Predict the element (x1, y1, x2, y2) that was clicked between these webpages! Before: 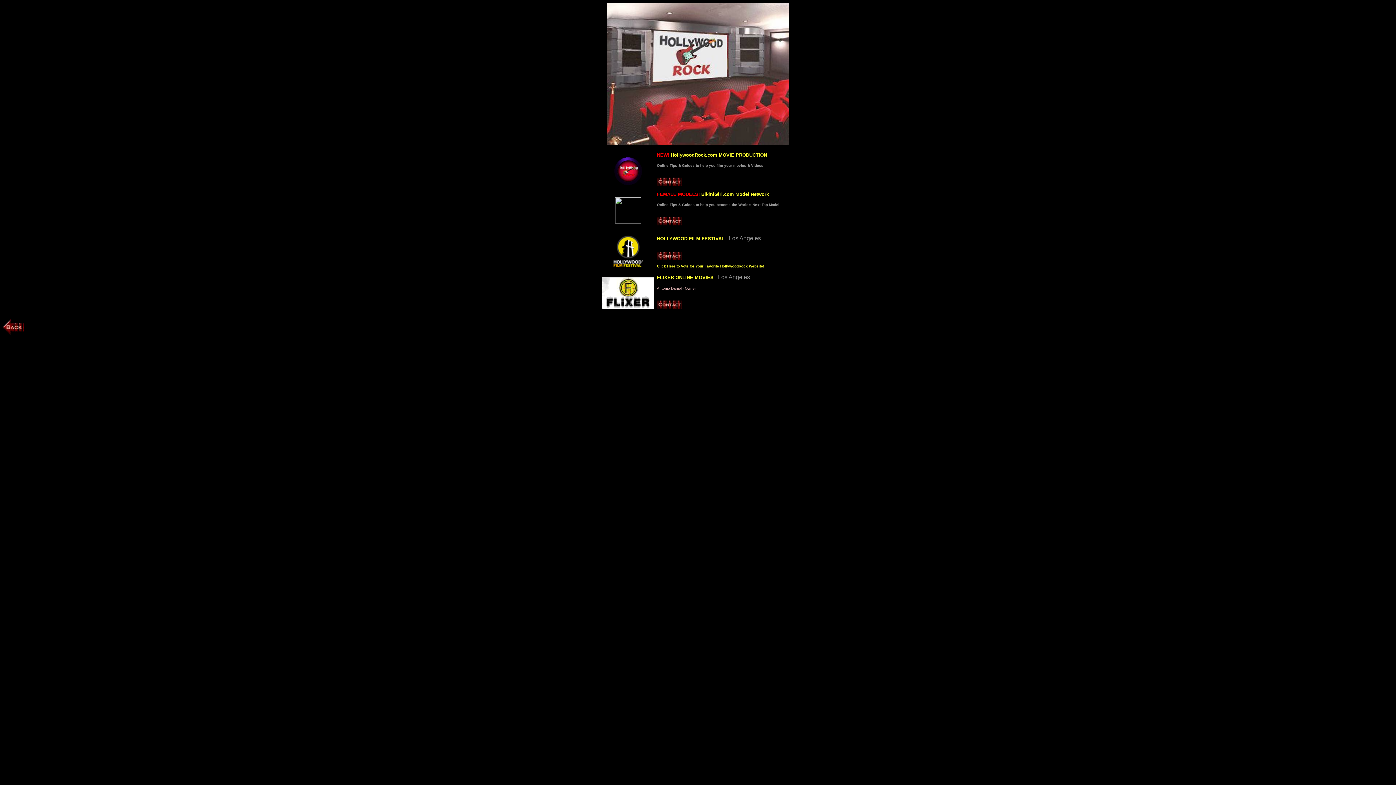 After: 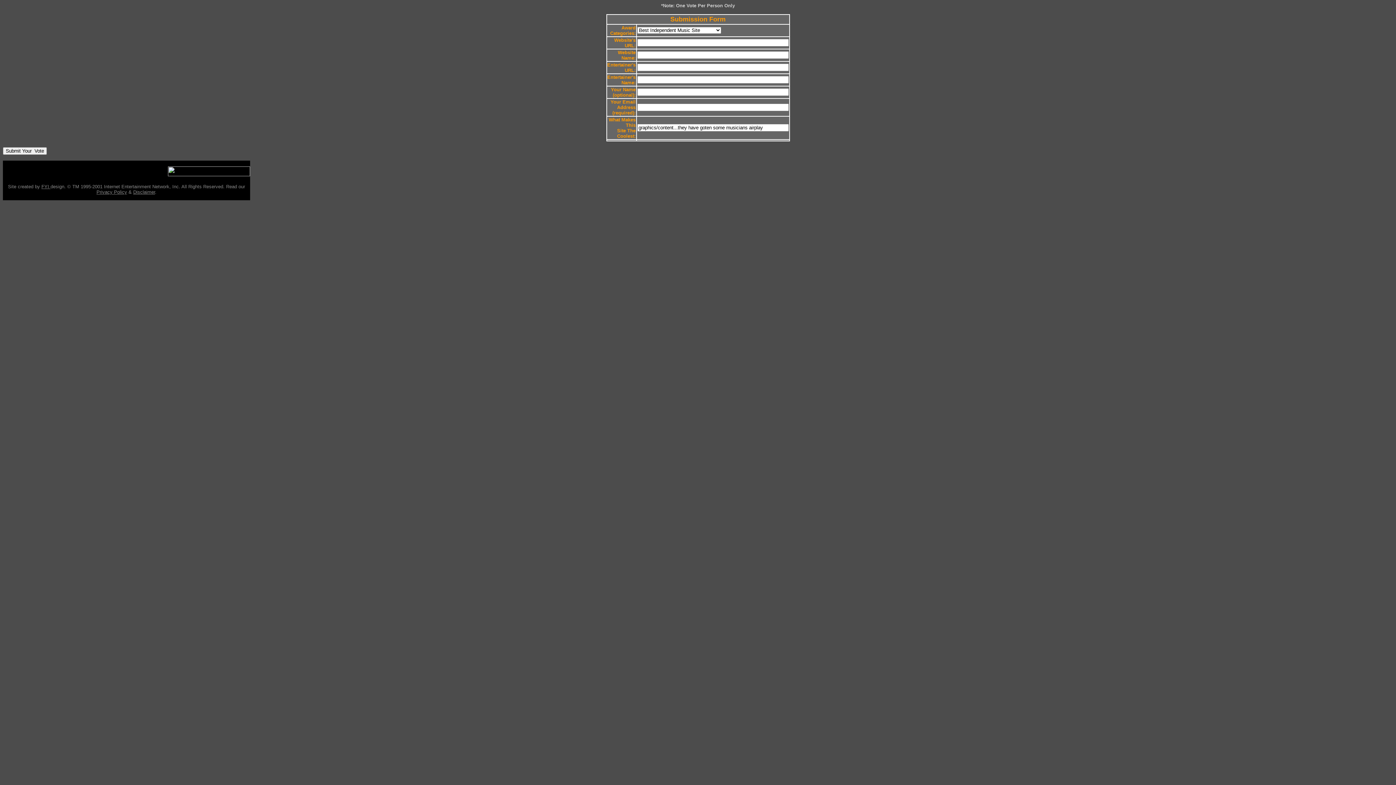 Action: bbox: (657, 262, 675, 268) label: Click Here